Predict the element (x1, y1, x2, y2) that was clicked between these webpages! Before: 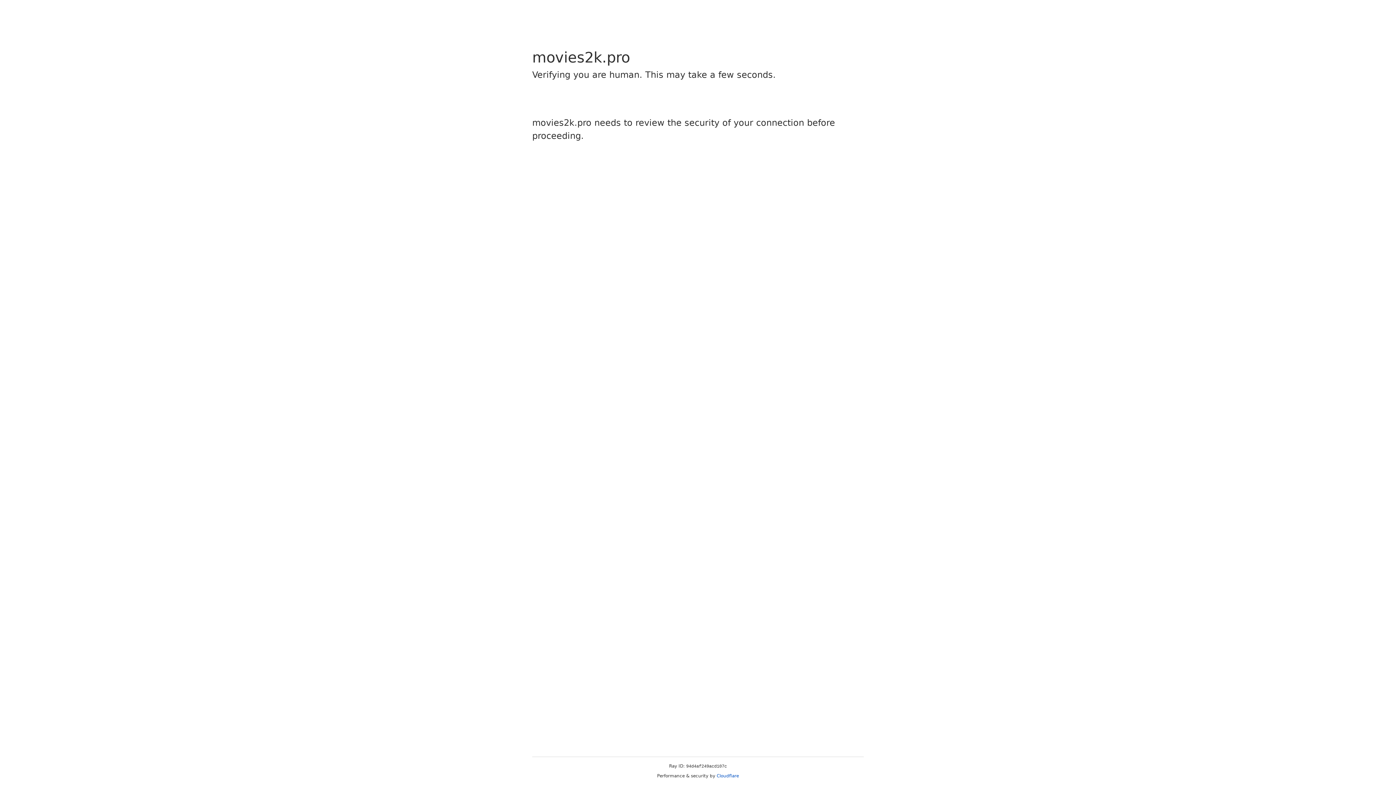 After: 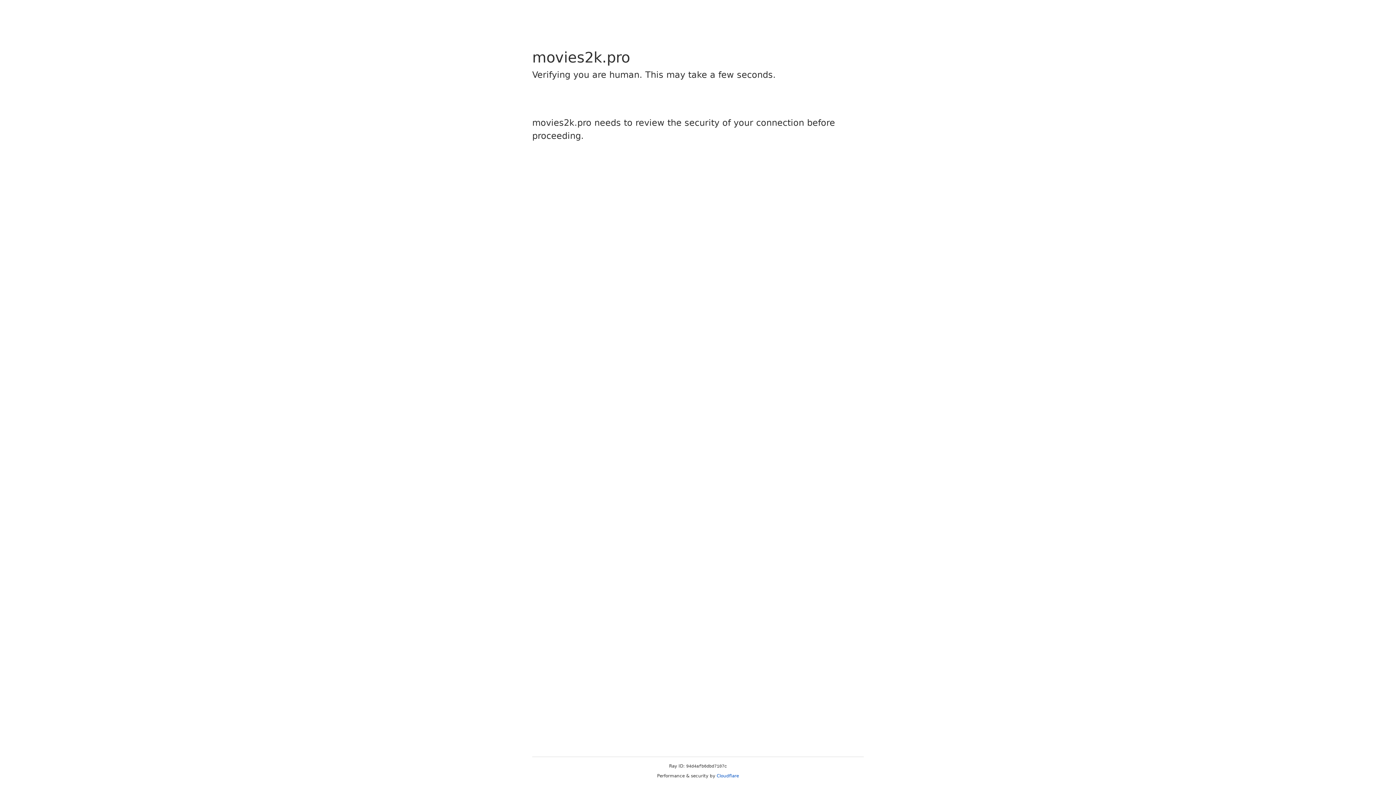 Action: bbox: (716, 773, 739, 778) label: Cloudflare